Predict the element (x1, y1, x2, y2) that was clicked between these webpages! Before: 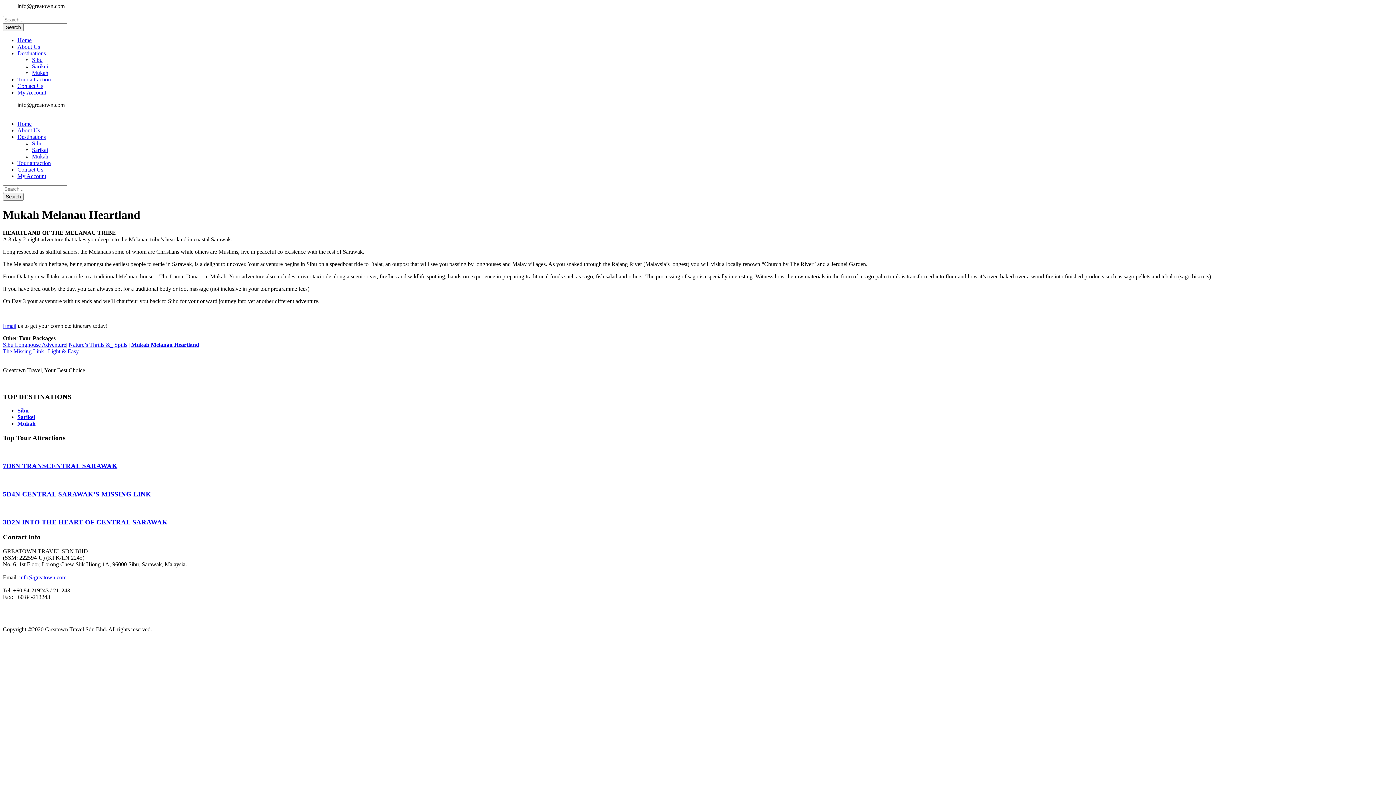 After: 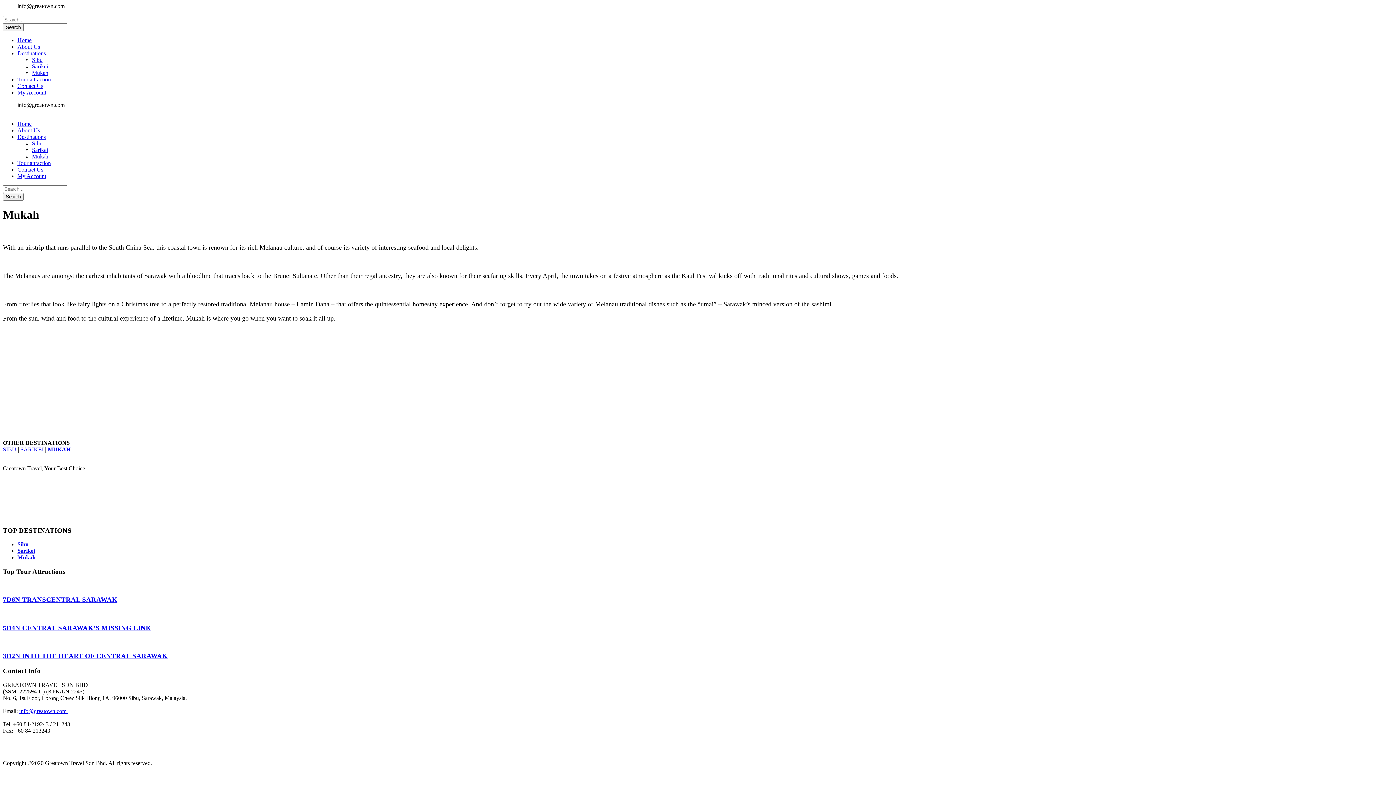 Action: label: Mukah bbox: (17, 420, 35, 427)